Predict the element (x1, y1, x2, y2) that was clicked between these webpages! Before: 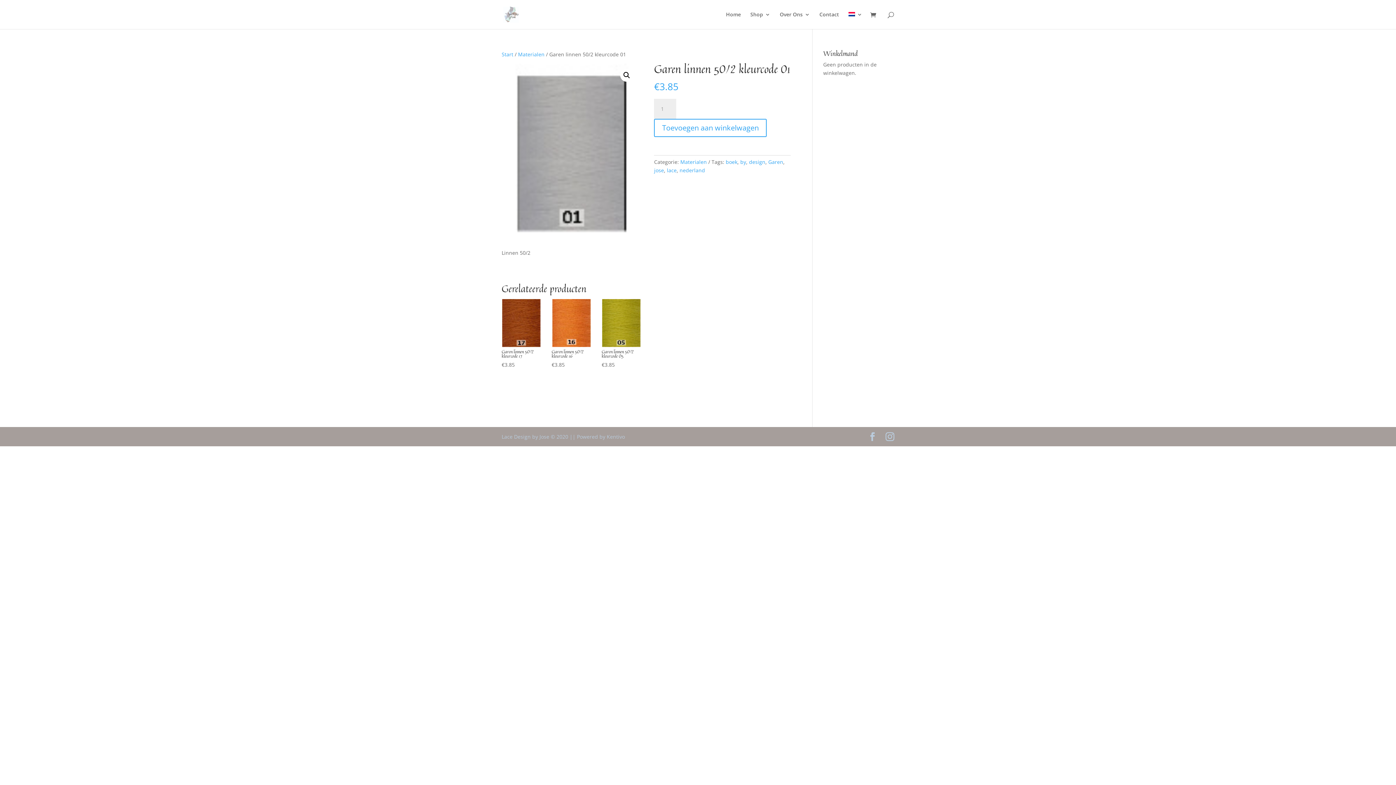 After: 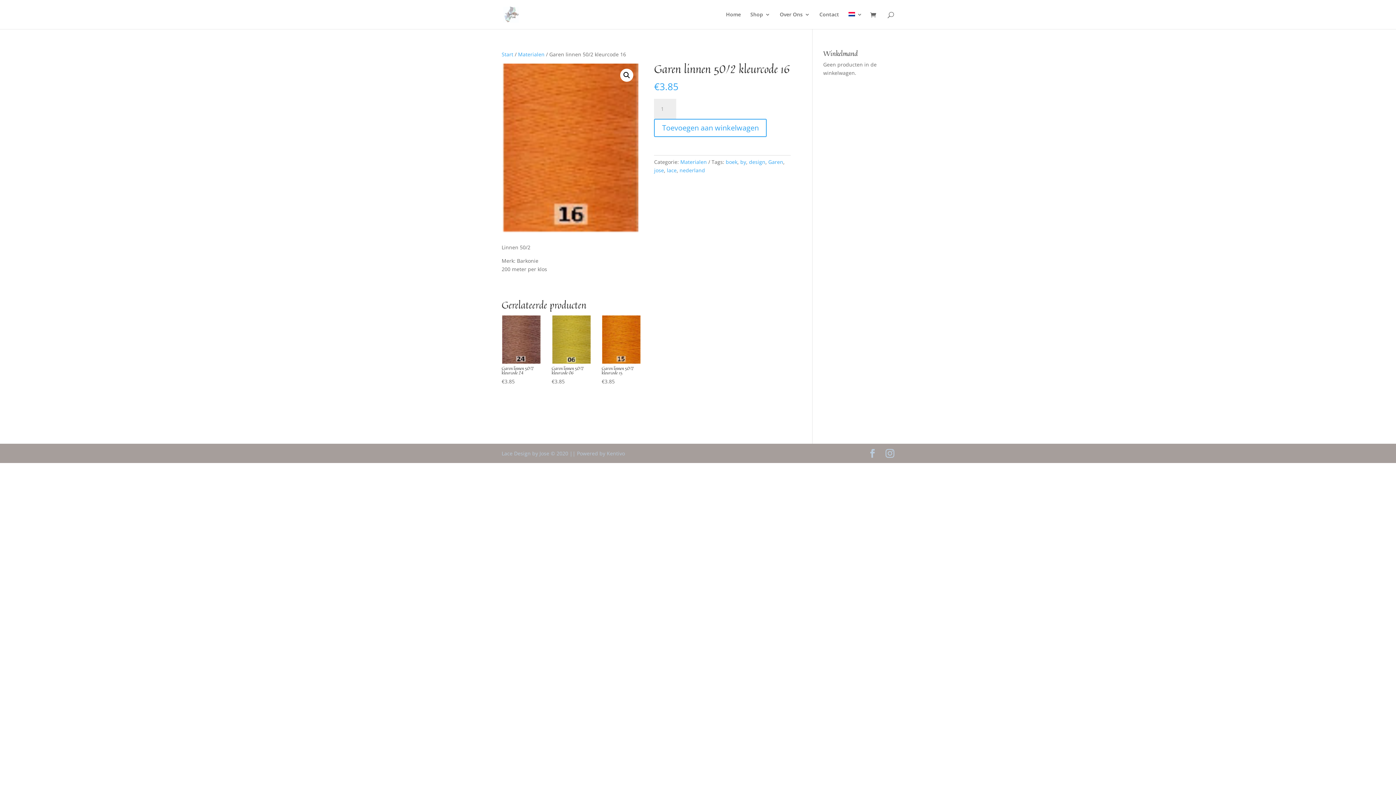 Action: label: Garen linnen 50/2 kleurcode 16
€3.85 bbox: (551, 299, 590, 369)